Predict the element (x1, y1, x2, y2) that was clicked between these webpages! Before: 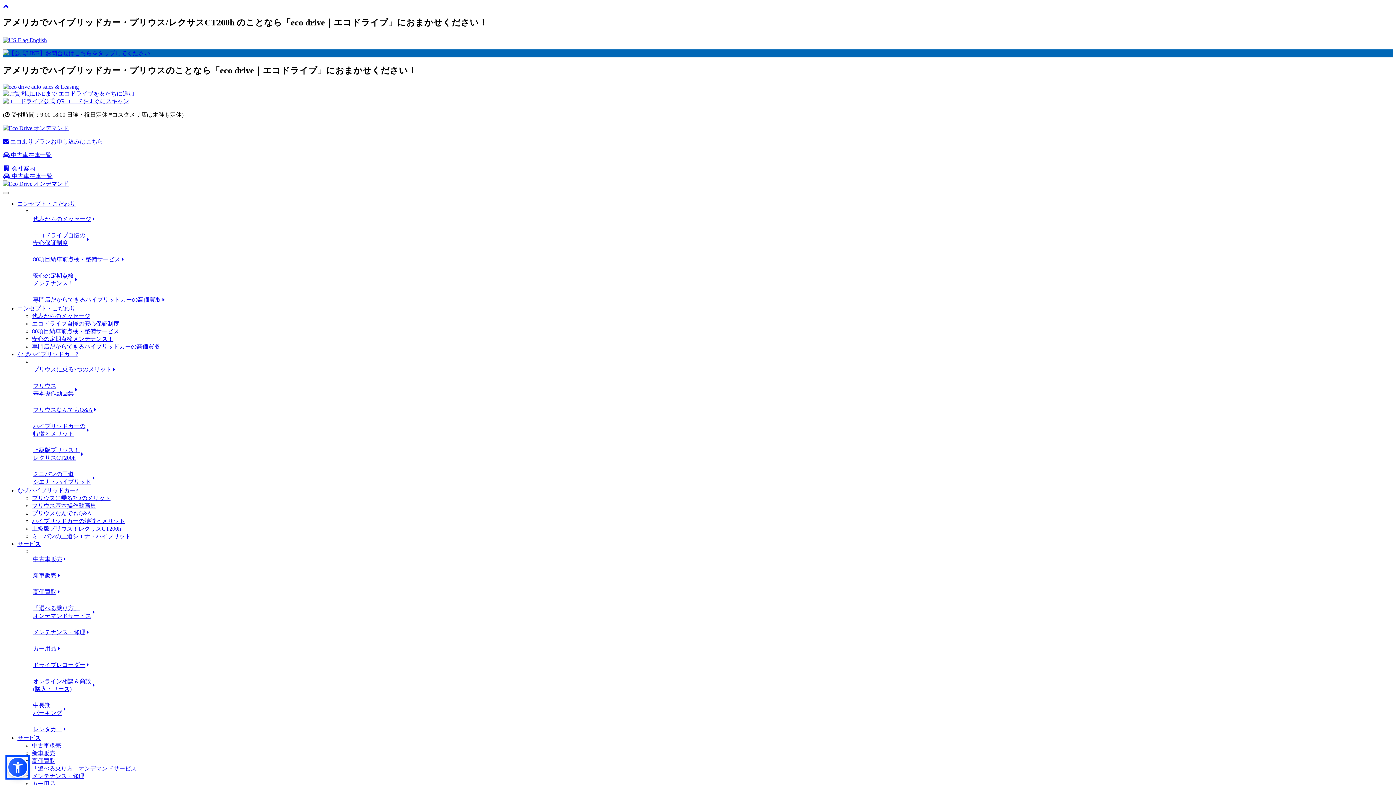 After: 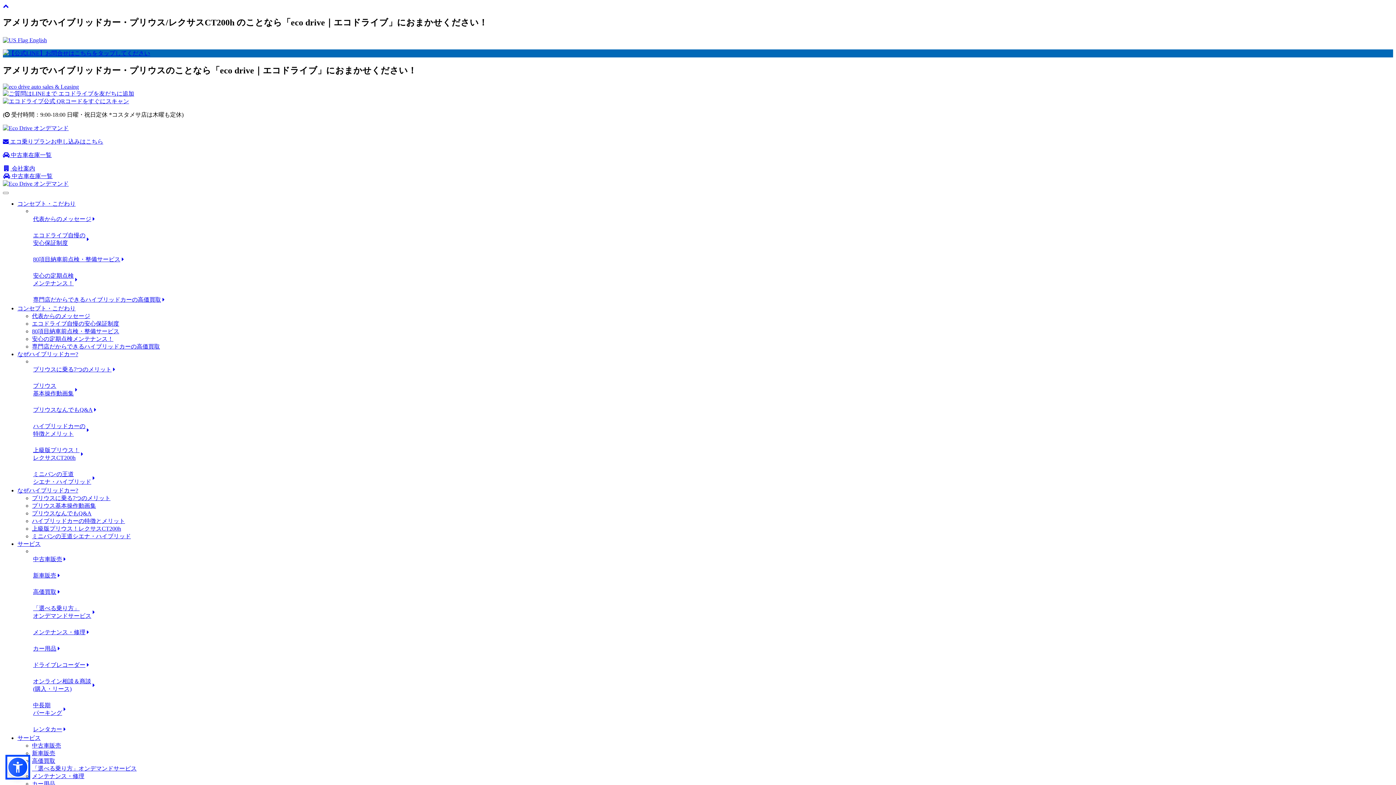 Action: bbox: (17, 305, 75, 311) label: コンセプト・こだわり